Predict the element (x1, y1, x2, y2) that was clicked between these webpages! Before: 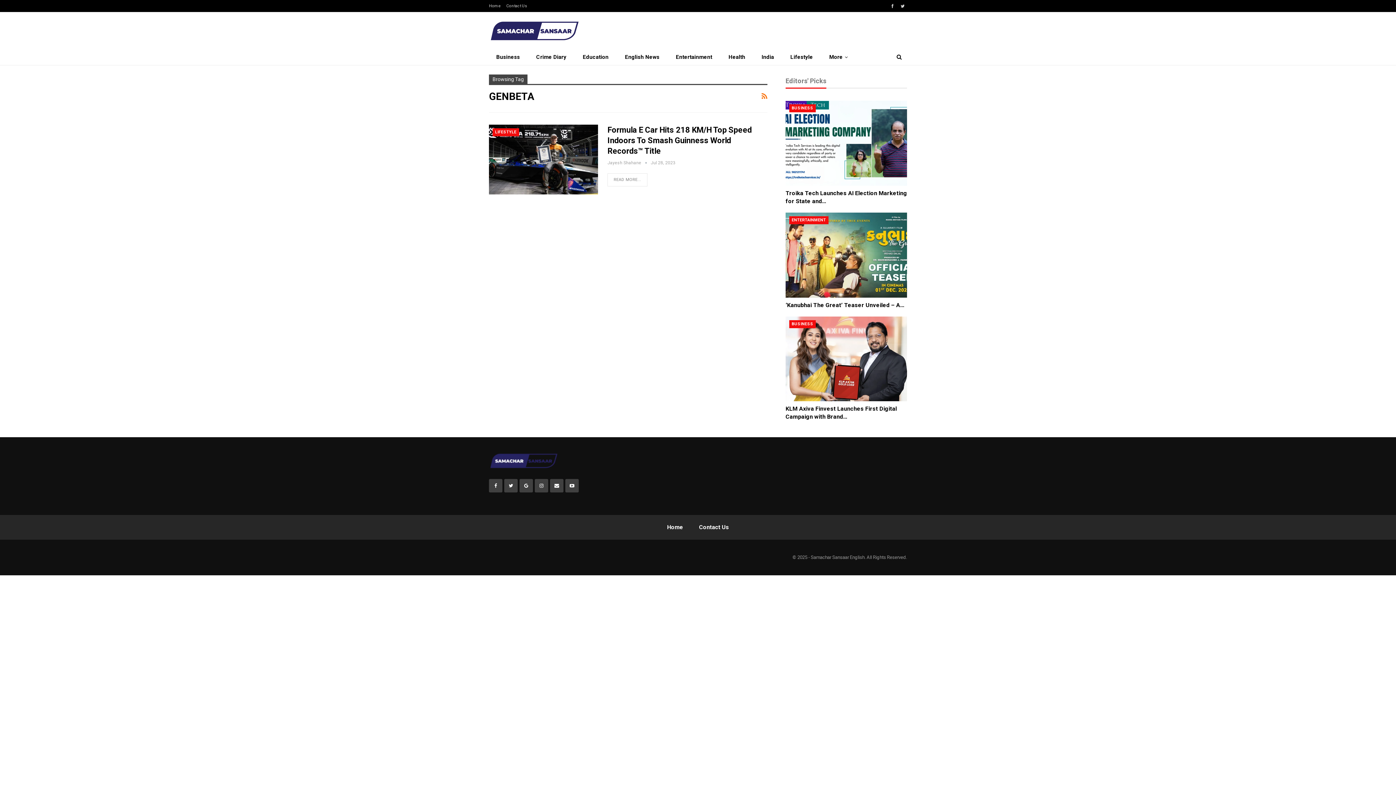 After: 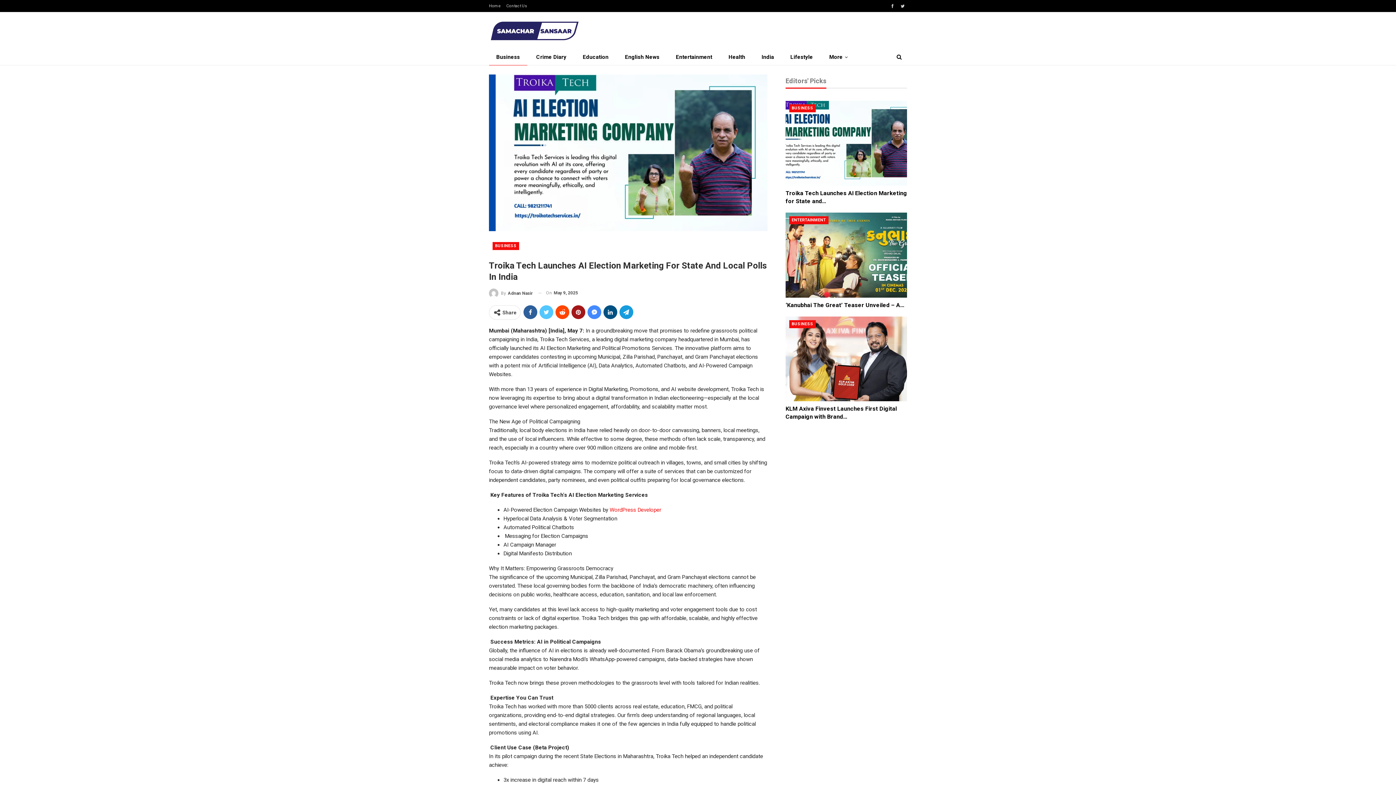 Action: bbox: (785, 100, 907, 185)